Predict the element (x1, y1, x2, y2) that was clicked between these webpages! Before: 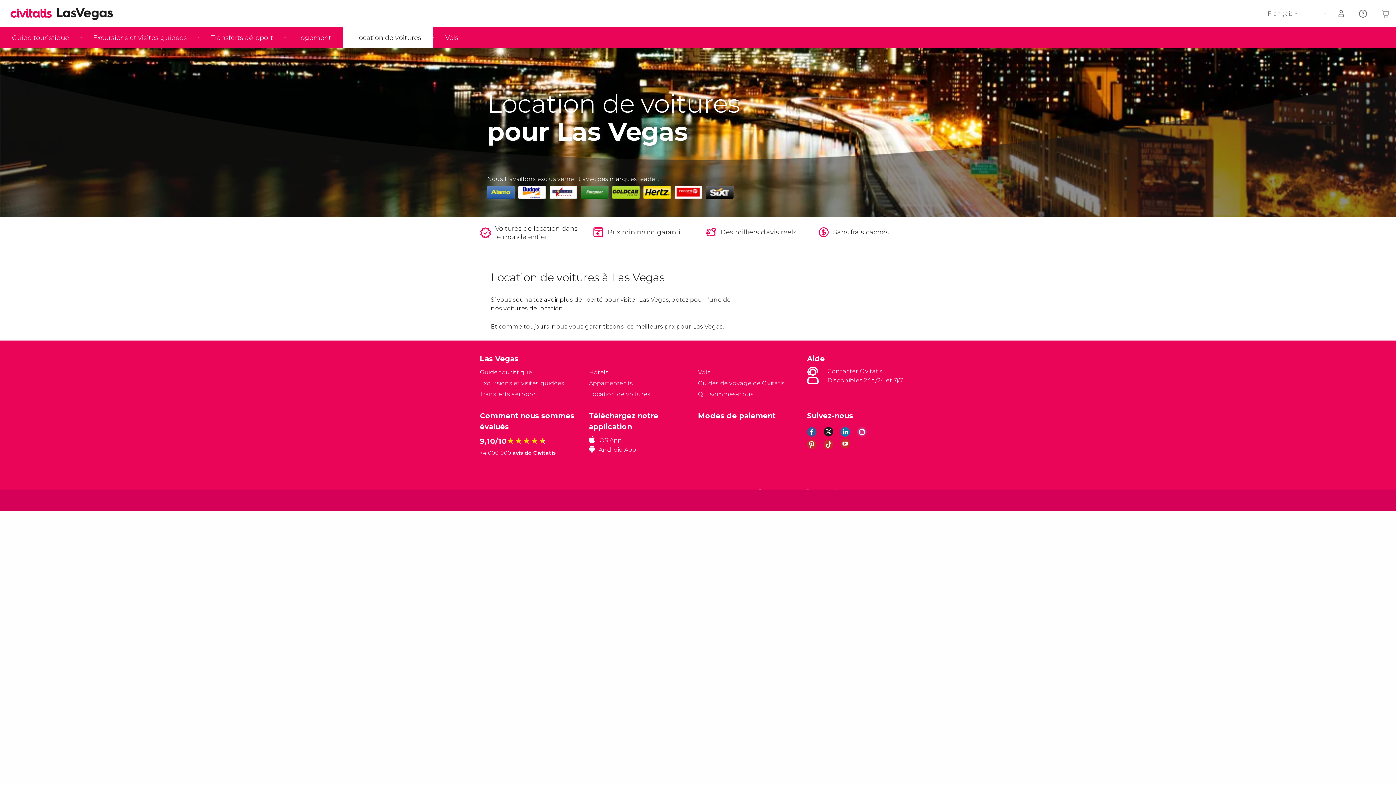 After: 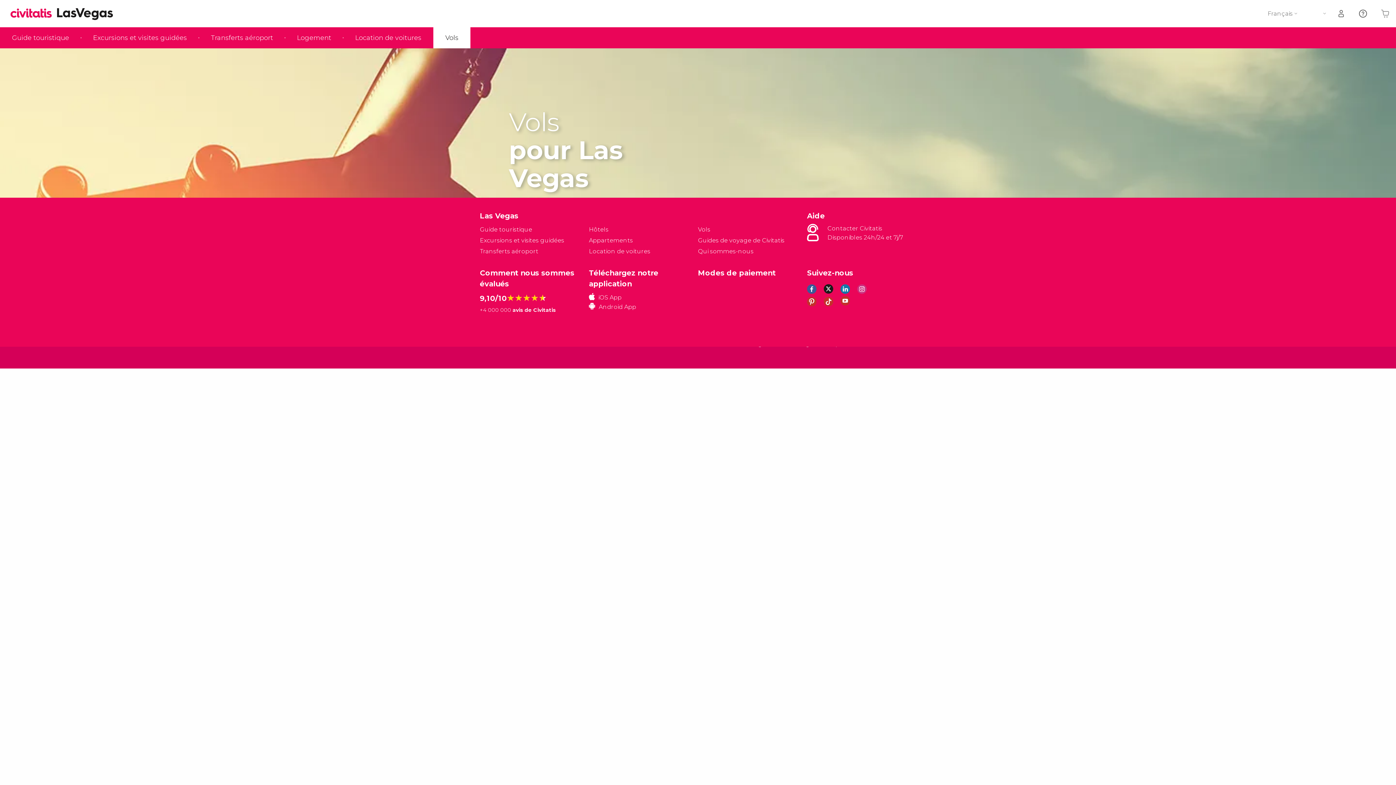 Action: label: Vols bbox: (698, 366, 807, 377)